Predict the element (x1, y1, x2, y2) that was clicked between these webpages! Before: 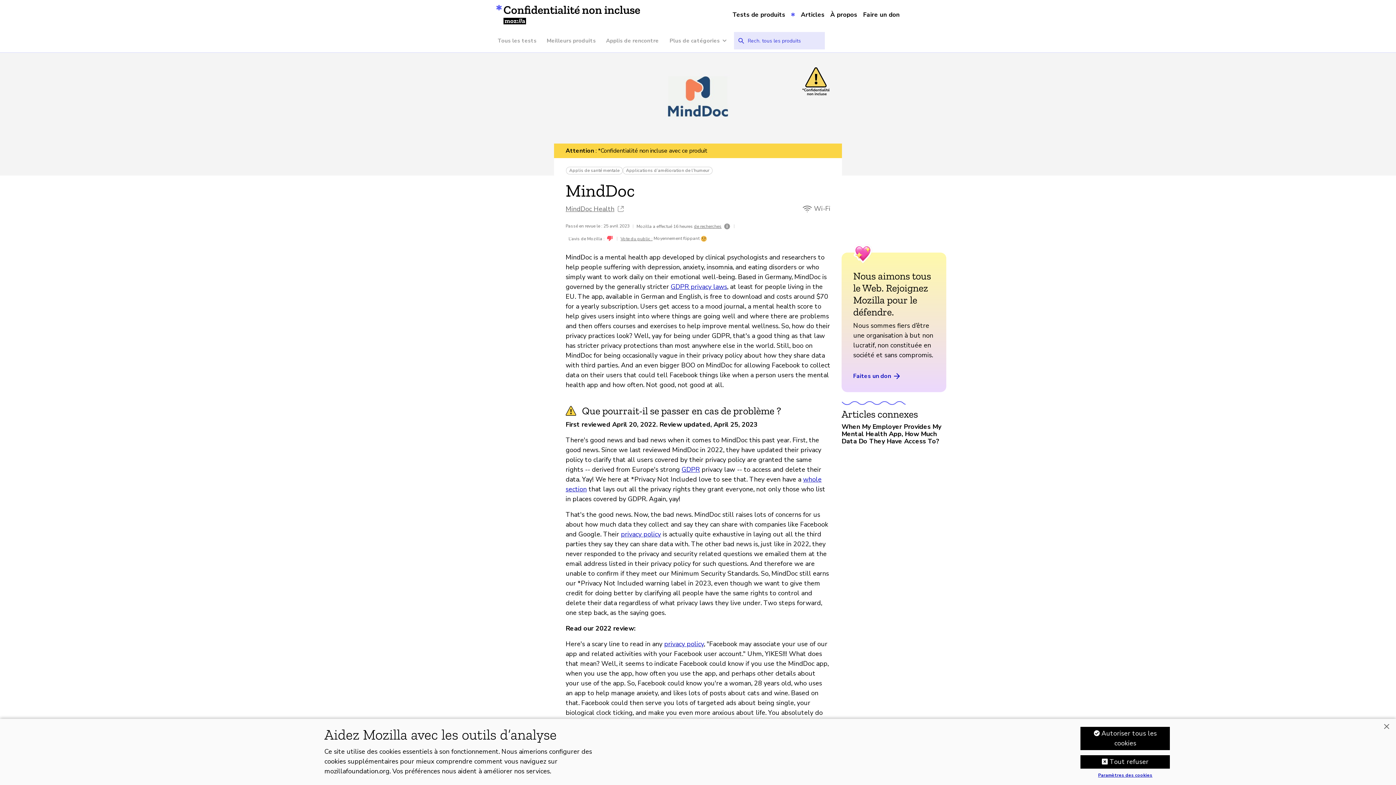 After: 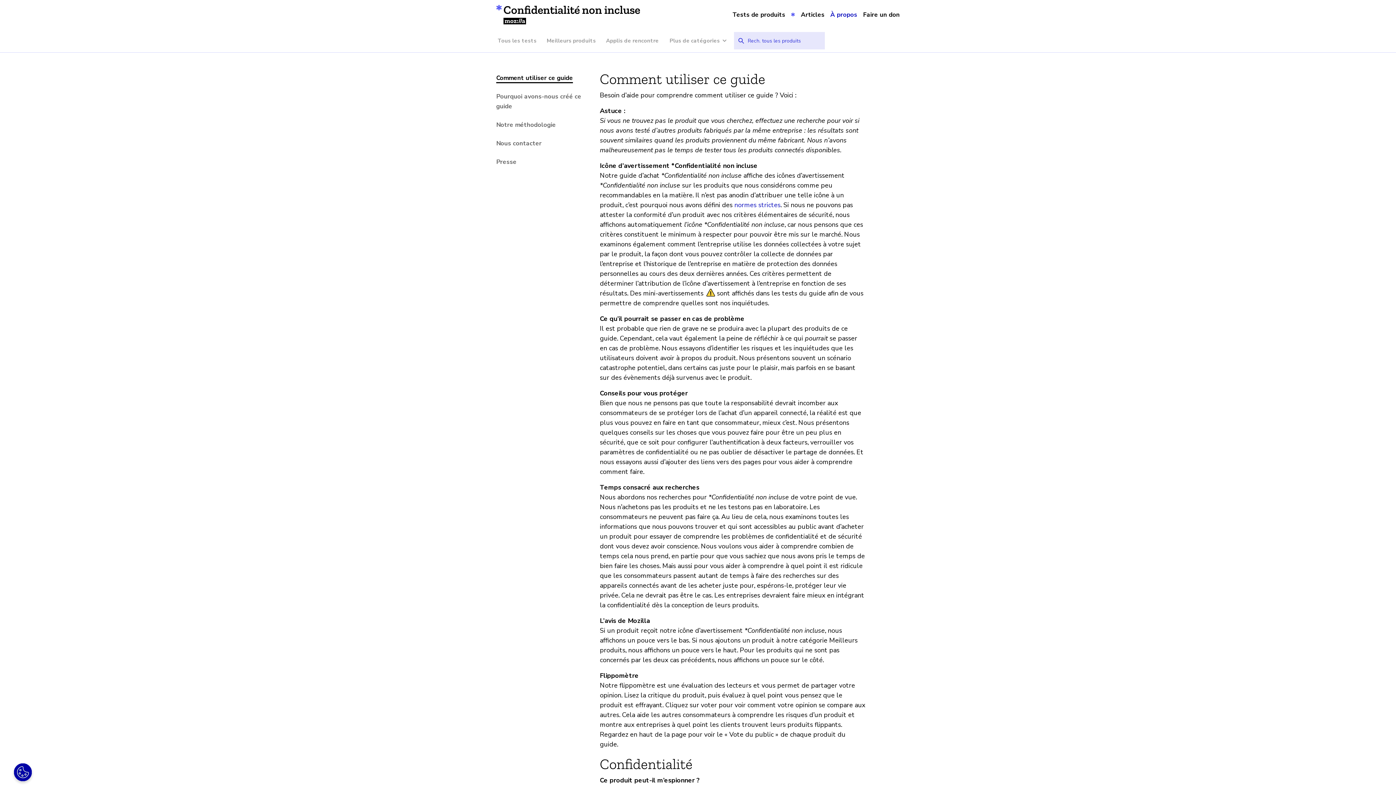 Action: bbox: (830, 10, 857, 18) label: À propos